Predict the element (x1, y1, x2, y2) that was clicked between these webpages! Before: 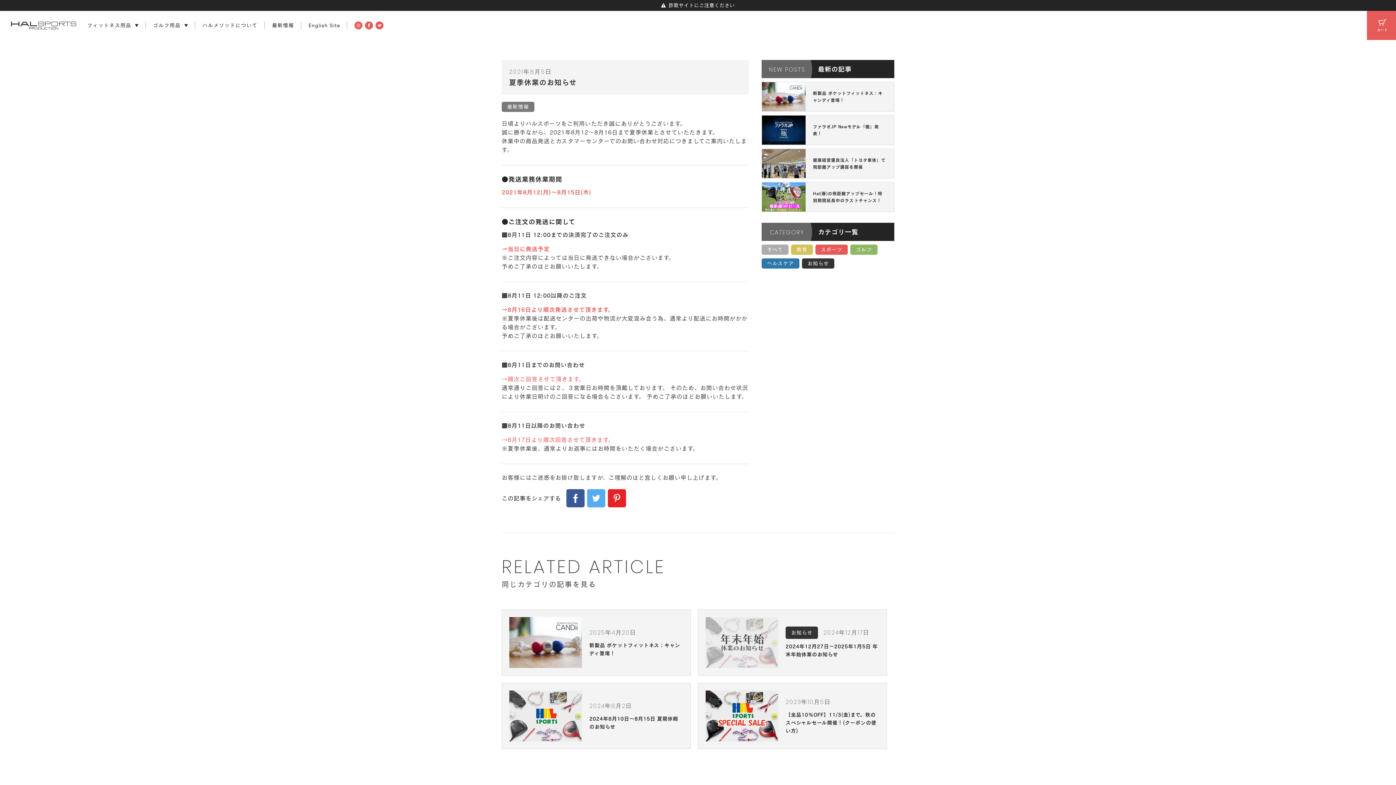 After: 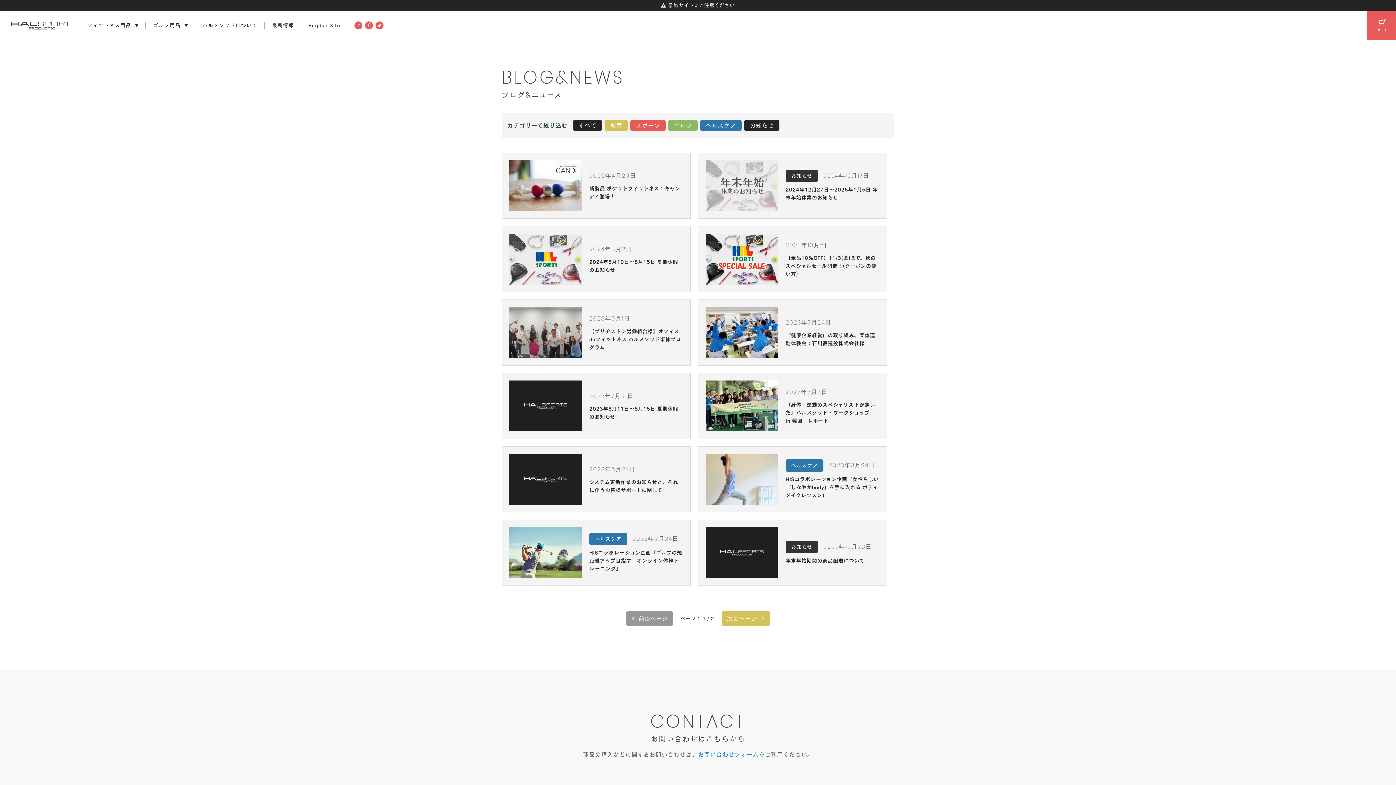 Action: bbox: (501, 101, 534, 112)